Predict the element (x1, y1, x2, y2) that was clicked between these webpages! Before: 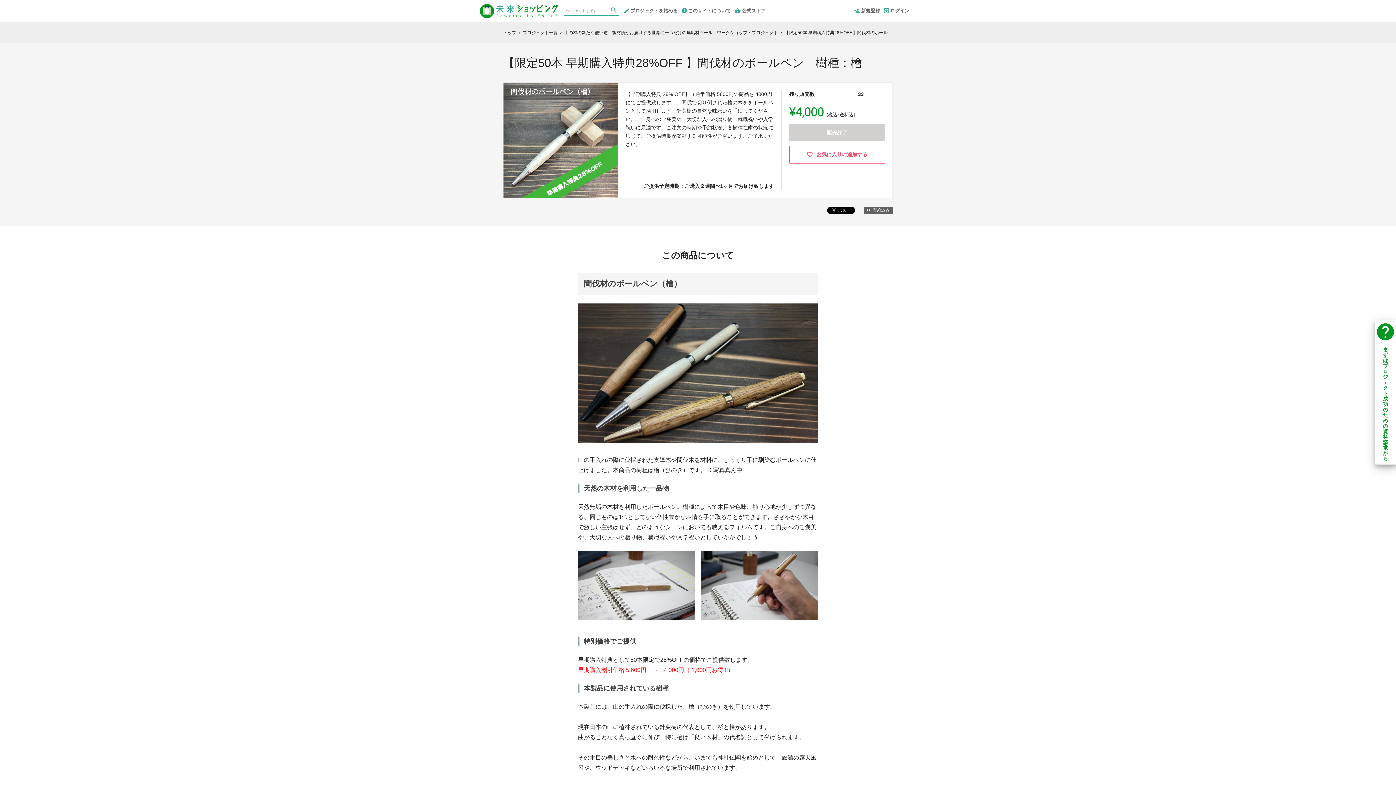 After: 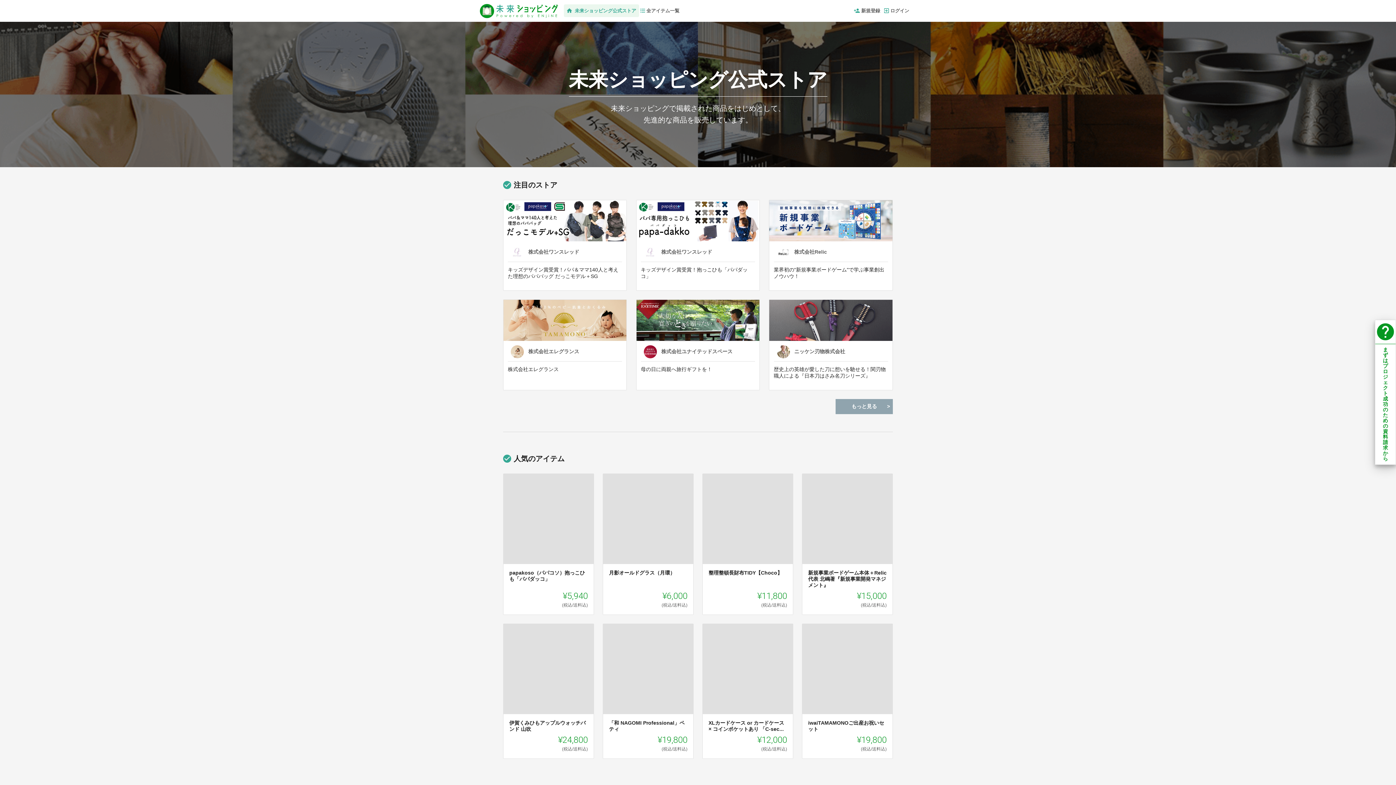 Action: label: 公式ストア bbox: (734, 0, 768, 21)